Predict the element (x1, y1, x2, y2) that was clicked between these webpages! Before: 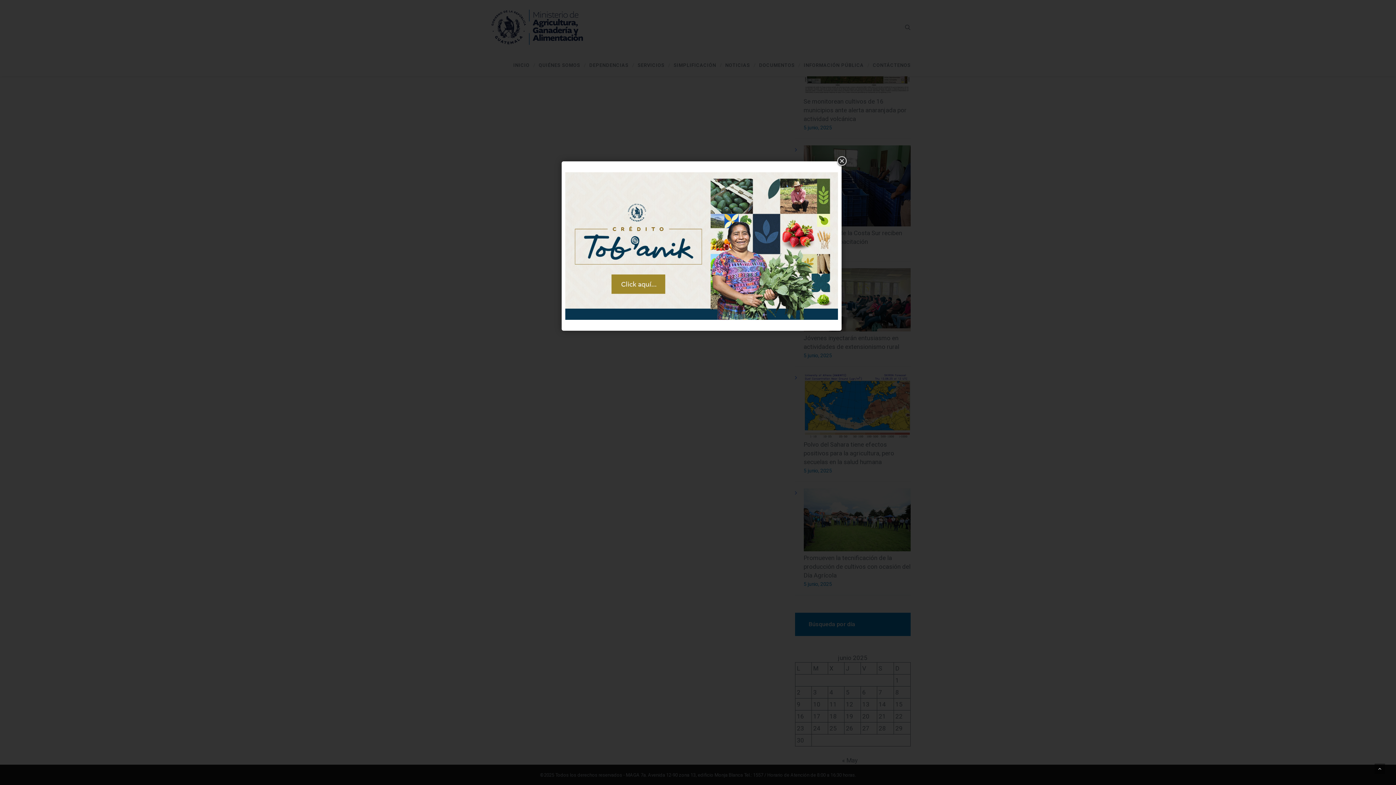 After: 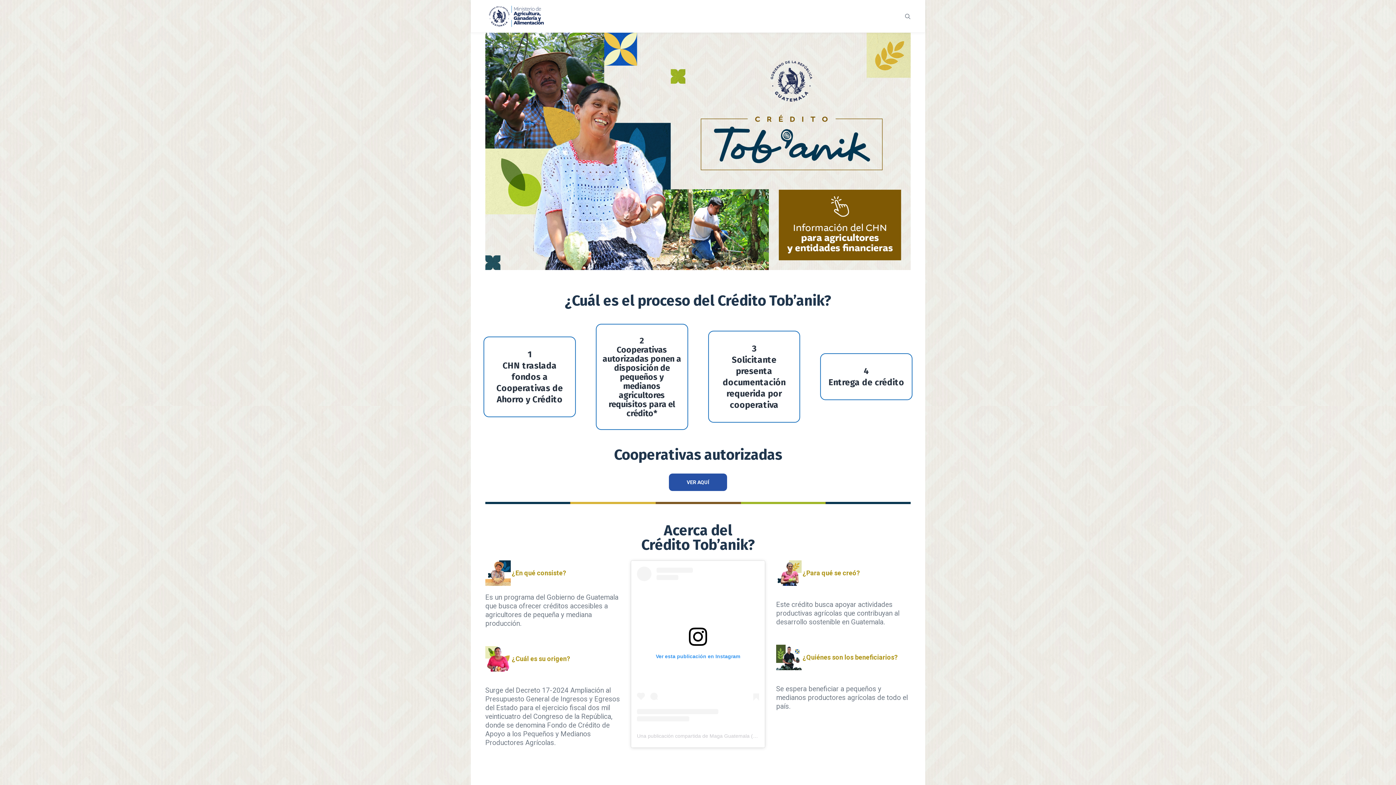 Action: bbox: (565, 168, 838, 323)